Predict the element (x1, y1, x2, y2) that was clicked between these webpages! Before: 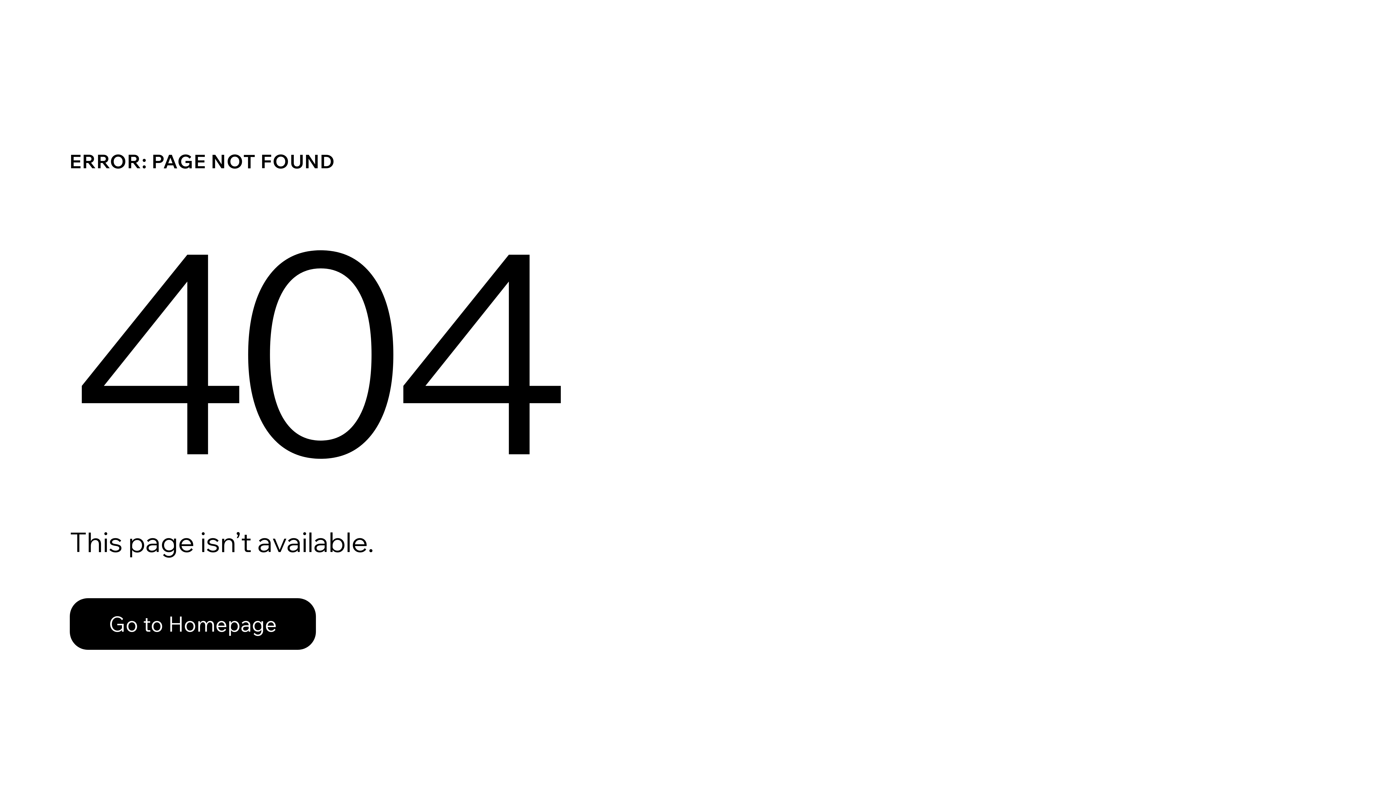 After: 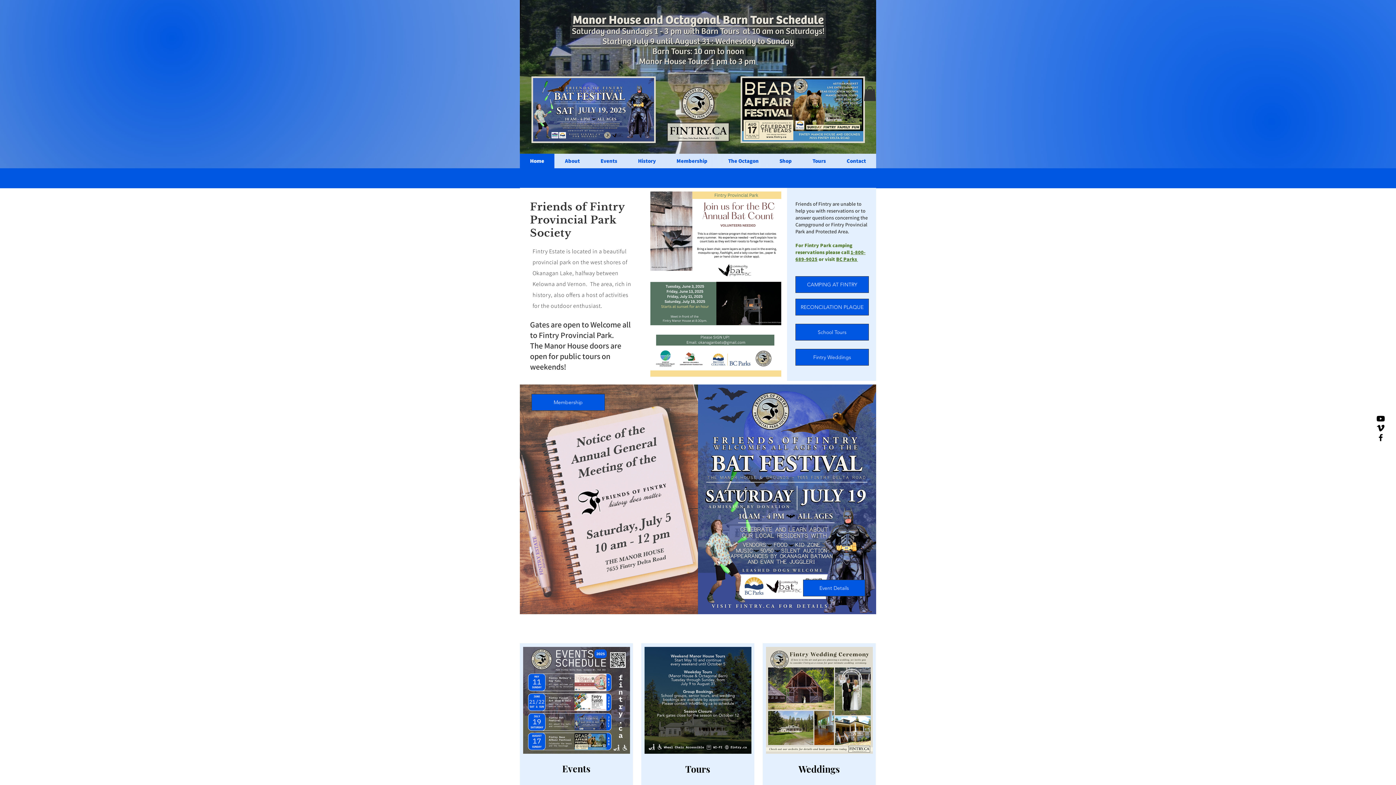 Action: bbox: (69, 582, 768, 659) label: Go to Homepage